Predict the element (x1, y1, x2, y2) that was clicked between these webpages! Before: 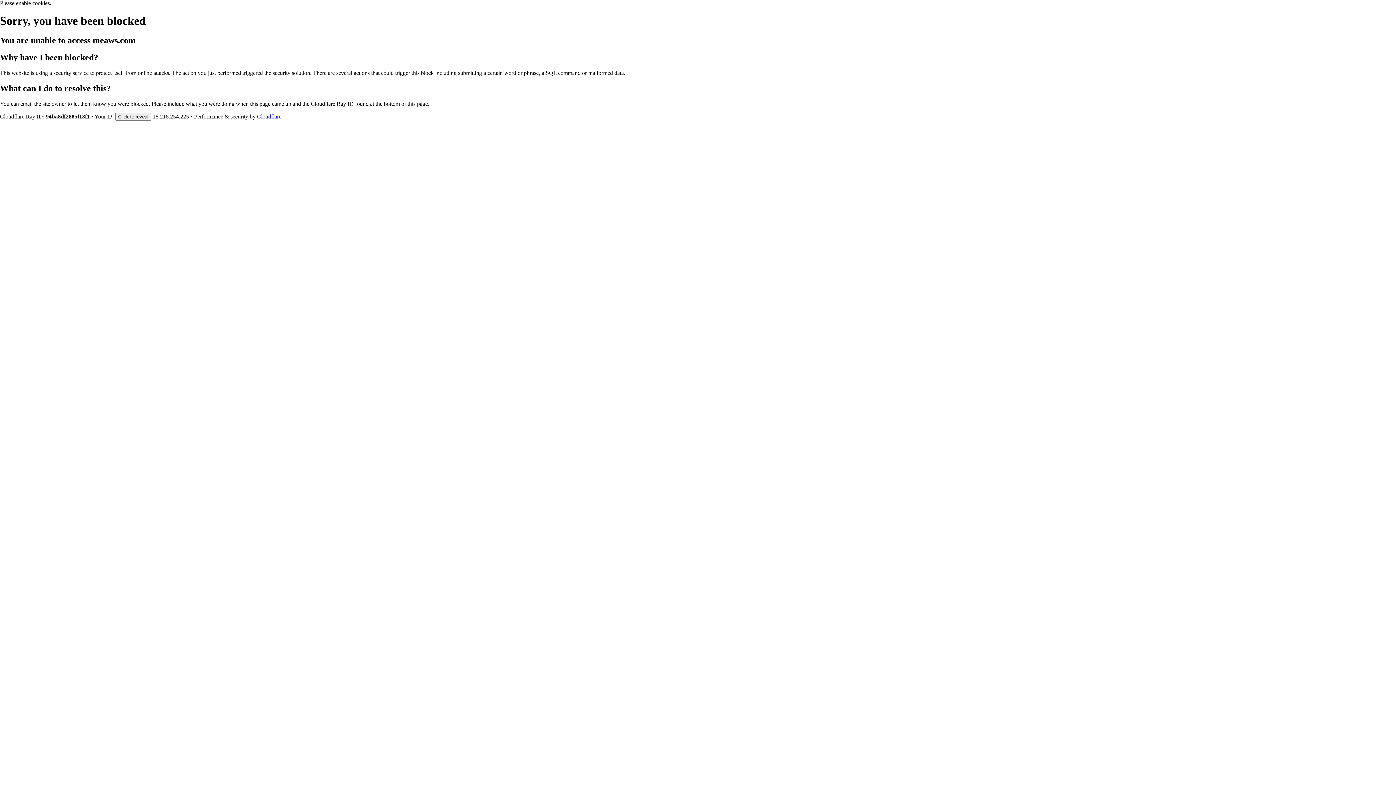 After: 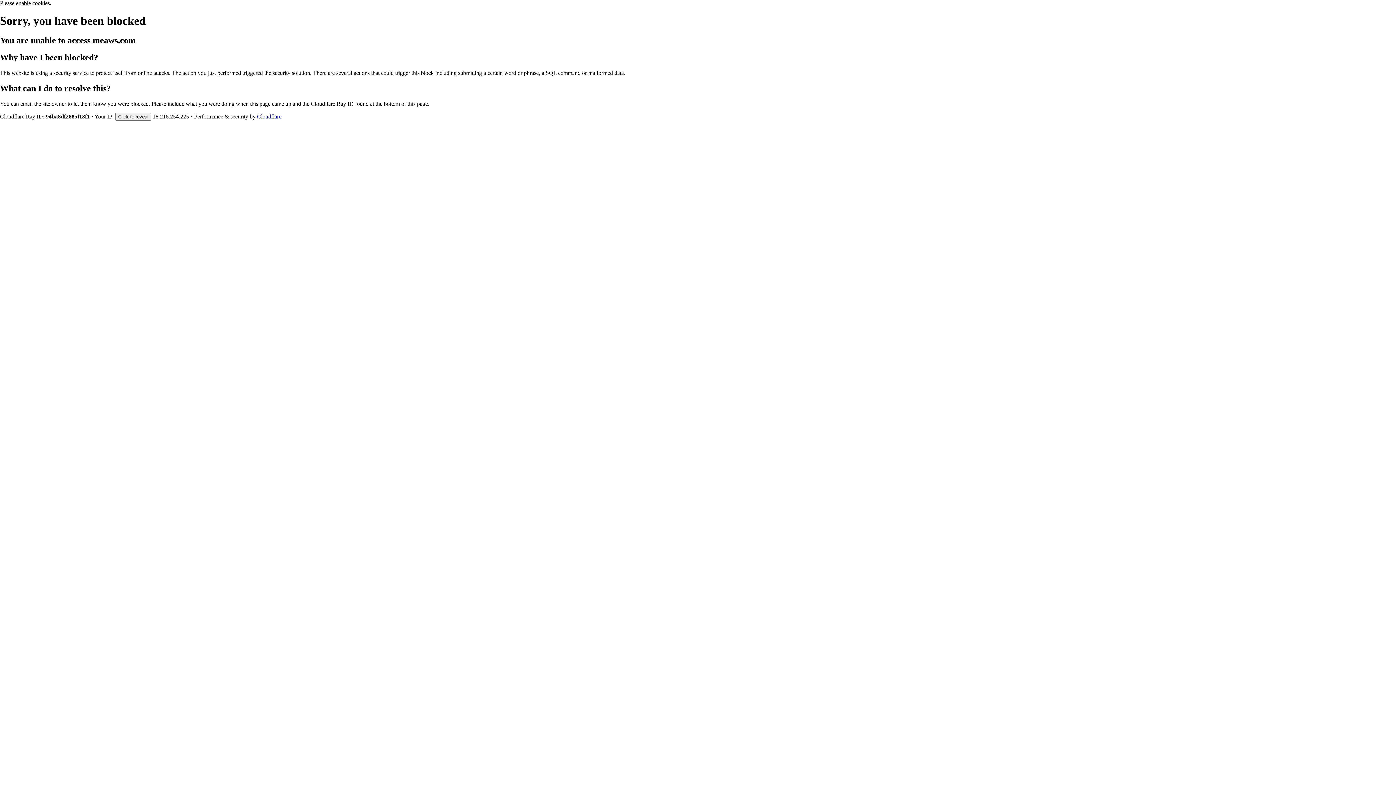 Action: bbox: (257, 113, 281, 119) label: Cloudflare